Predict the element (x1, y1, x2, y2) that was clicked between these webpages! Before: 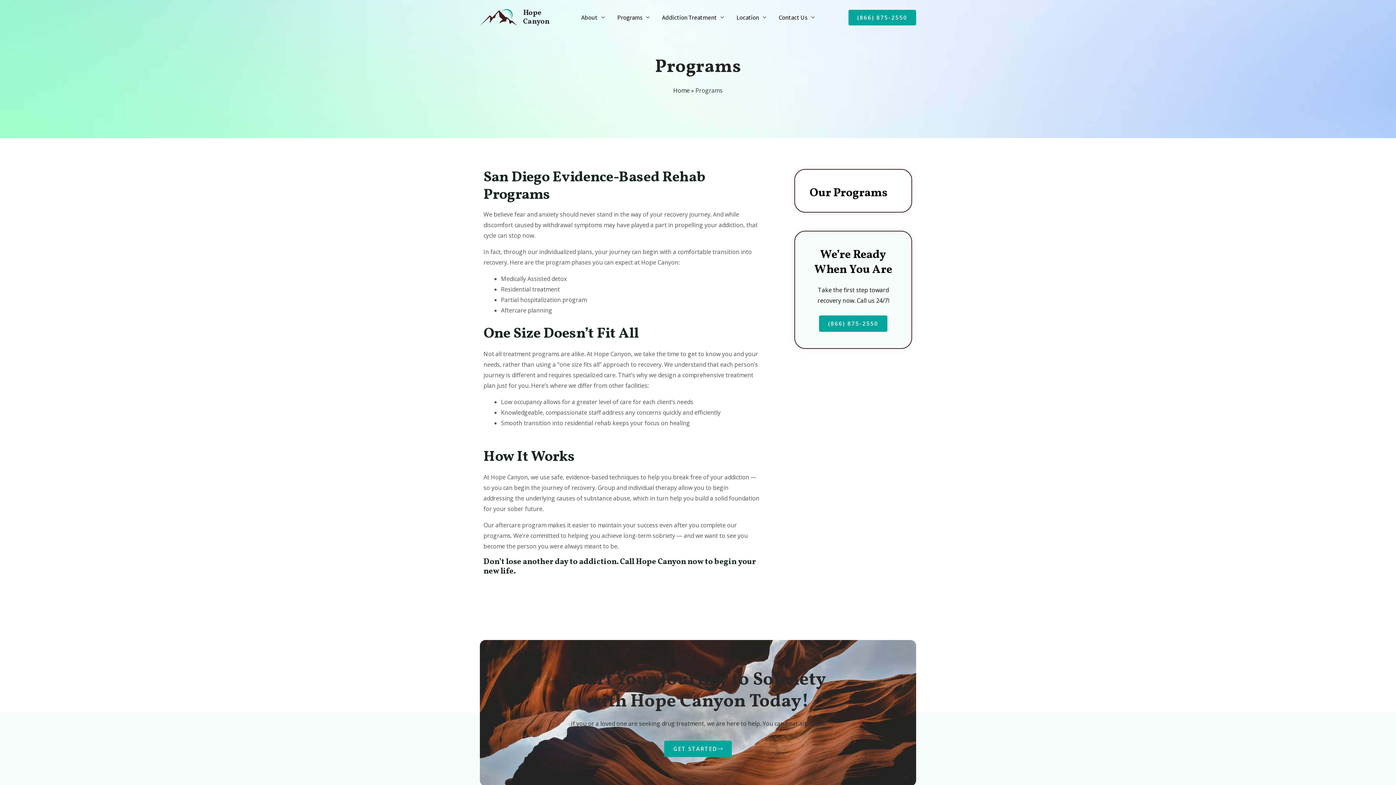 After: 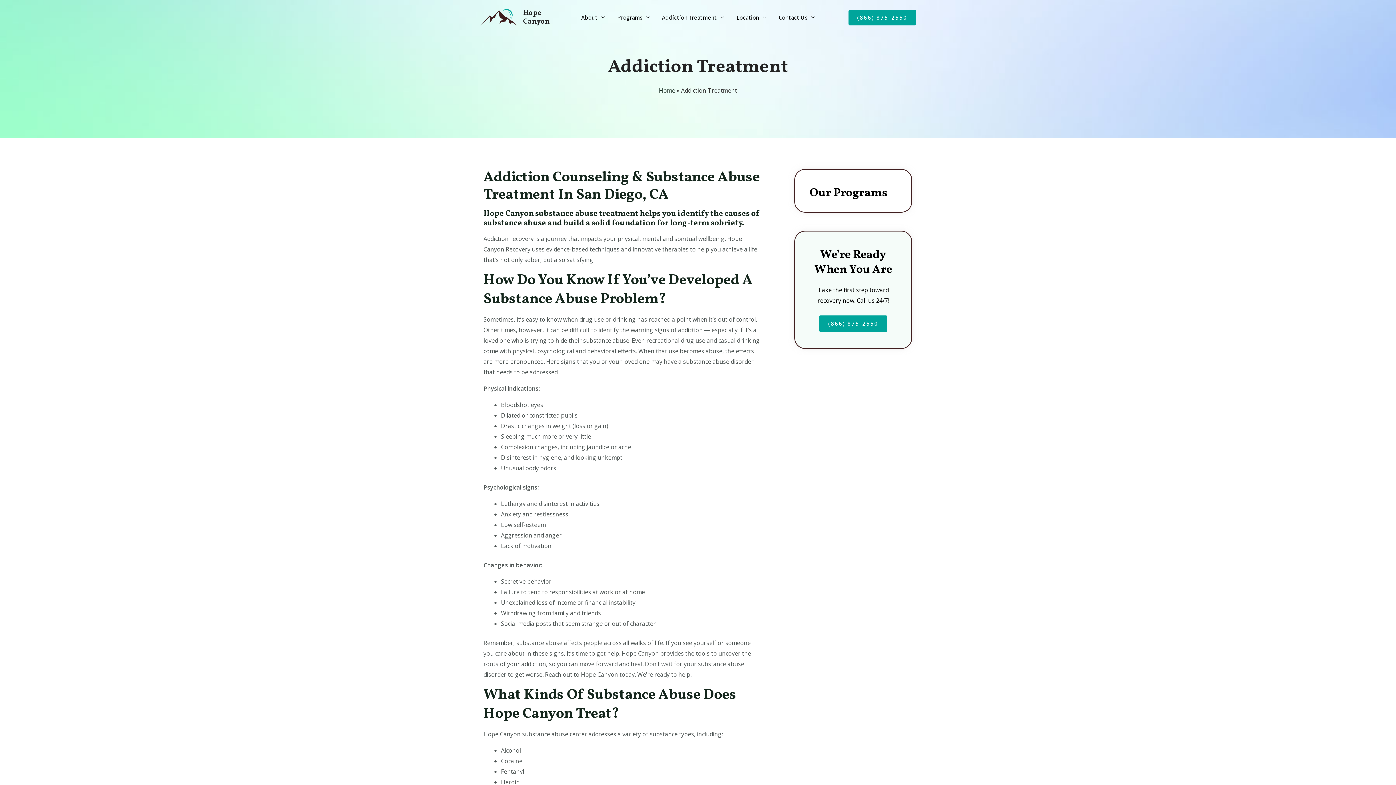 Action: bbox: (656, 4, 730, 30) label: Addiction Treatment